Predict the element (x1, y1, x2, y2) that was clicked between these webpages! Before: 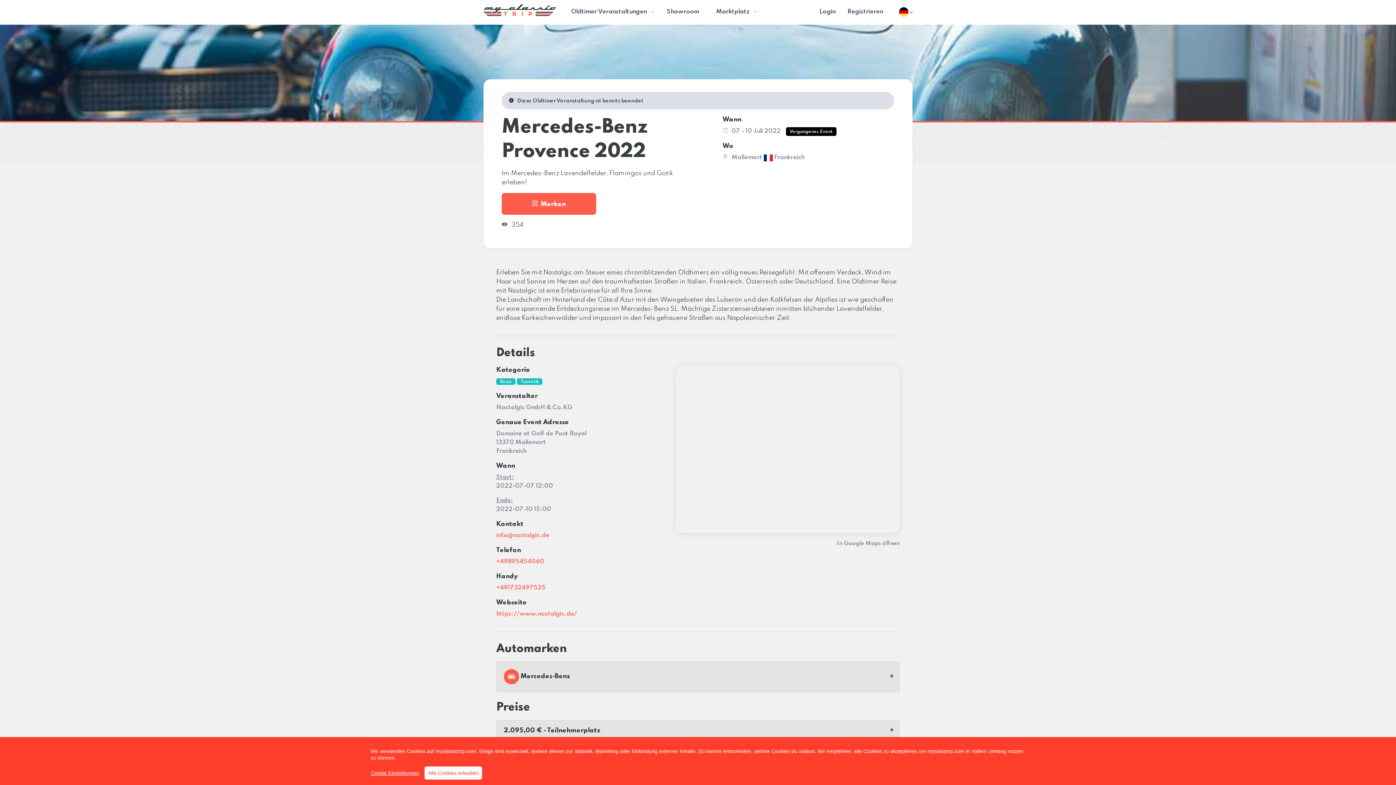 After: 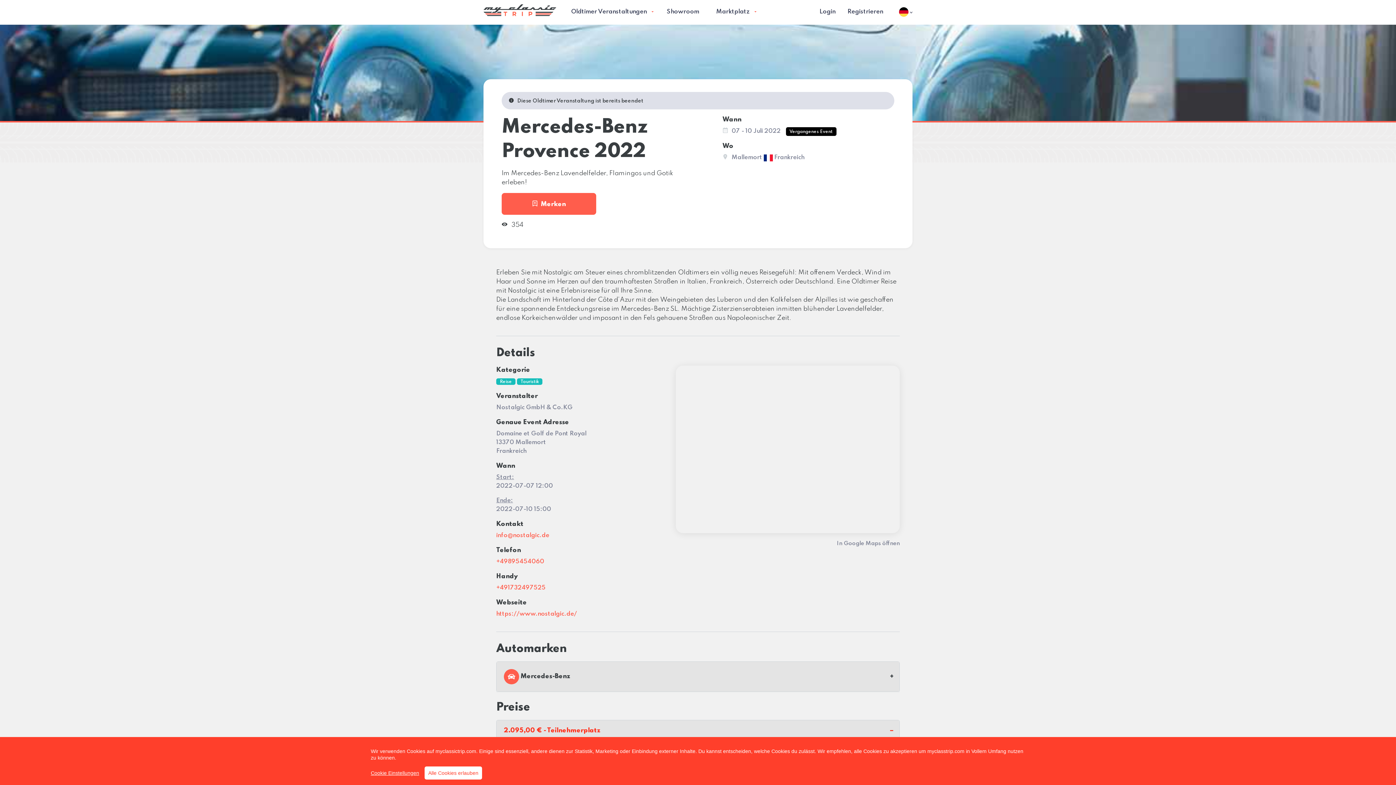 Action: bbox: (496, 720, 899, 740) label: 2.095,00 € - Teilnehmerplatz